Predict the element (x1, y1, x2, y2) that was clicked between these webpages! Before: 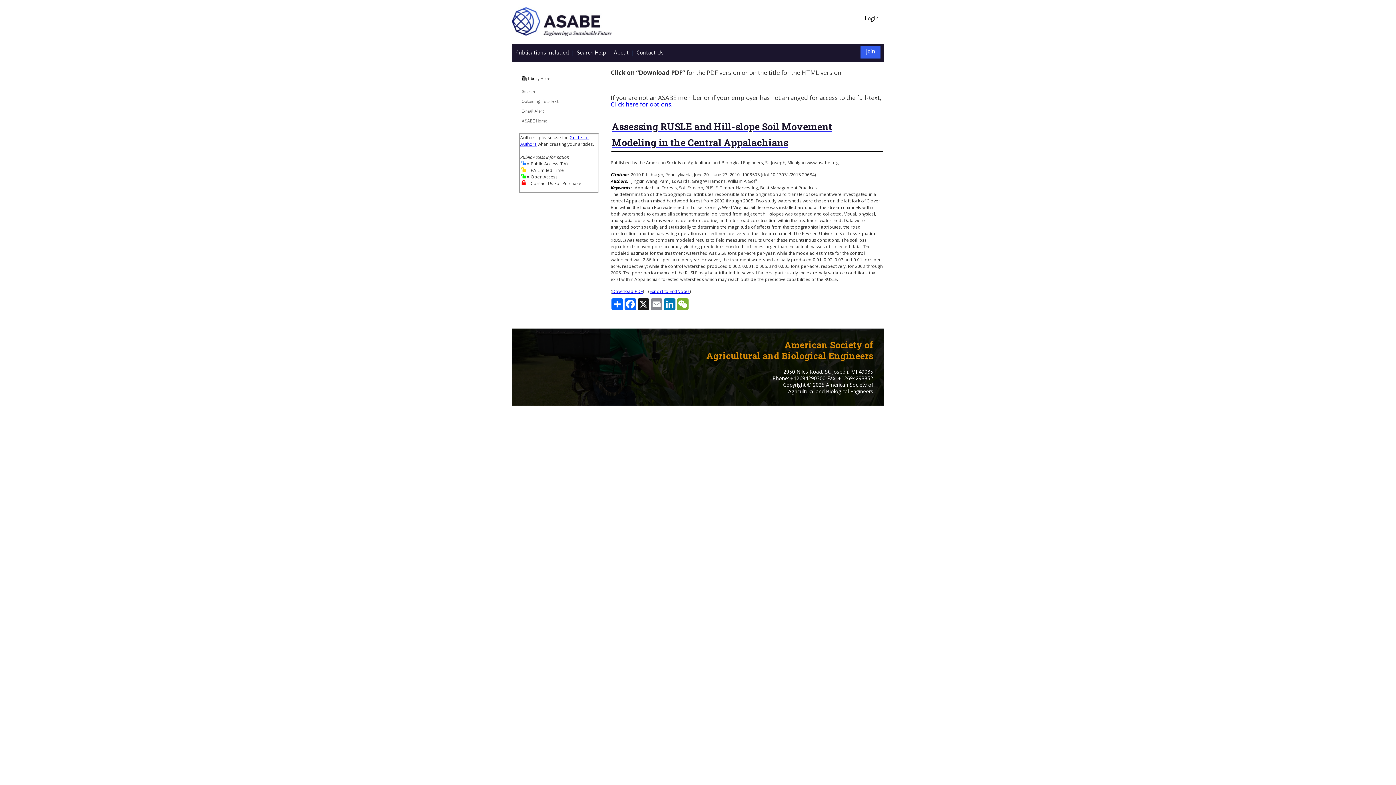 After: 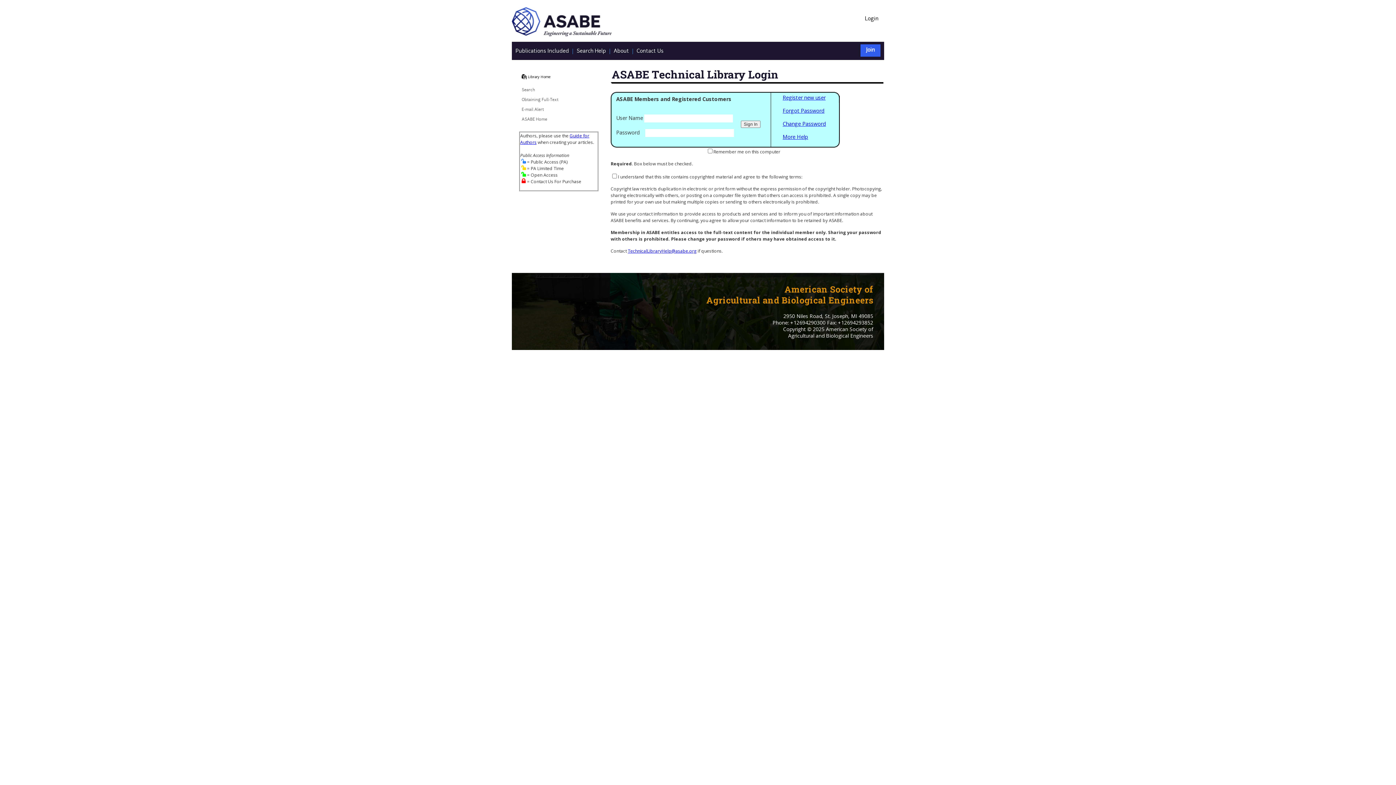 Action: label: Login bbox: (859, 14, 884, 23)